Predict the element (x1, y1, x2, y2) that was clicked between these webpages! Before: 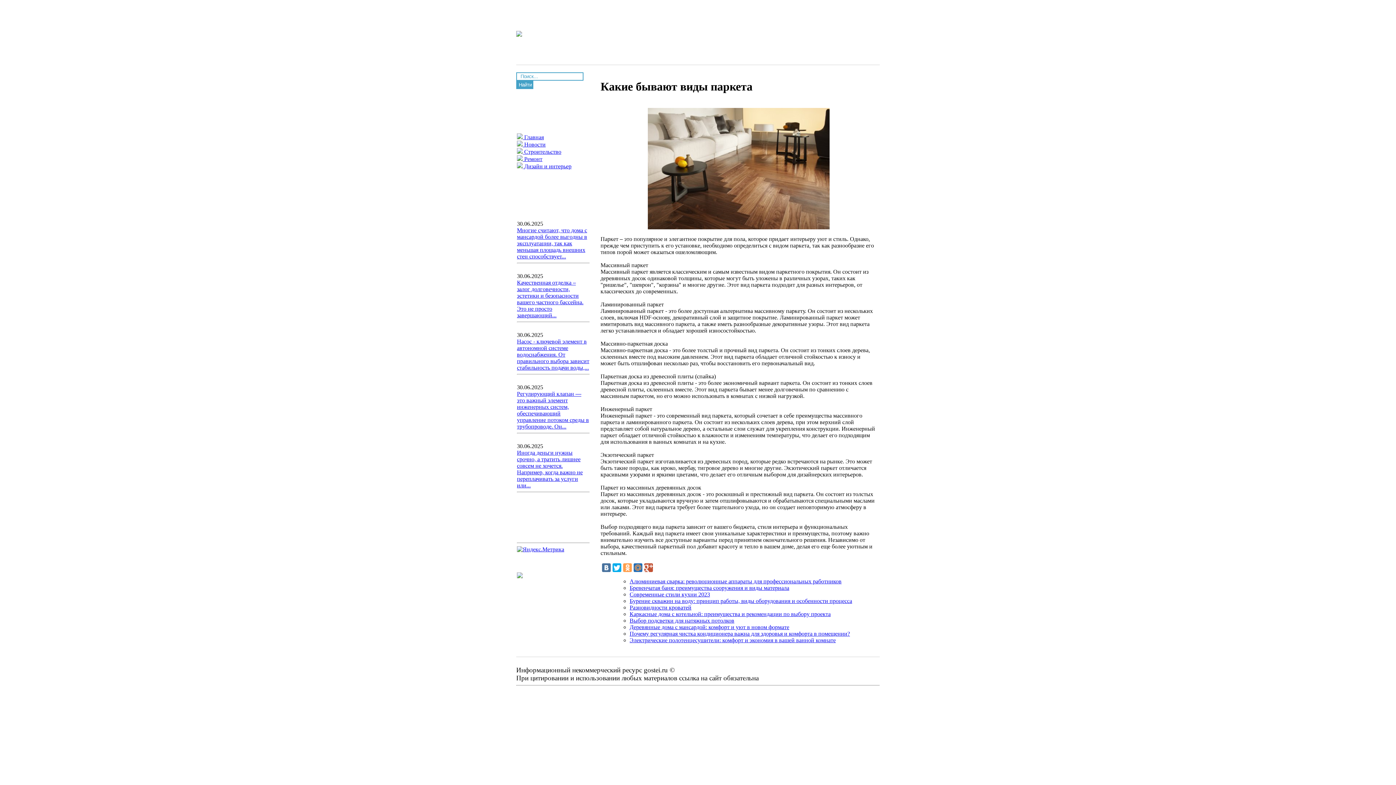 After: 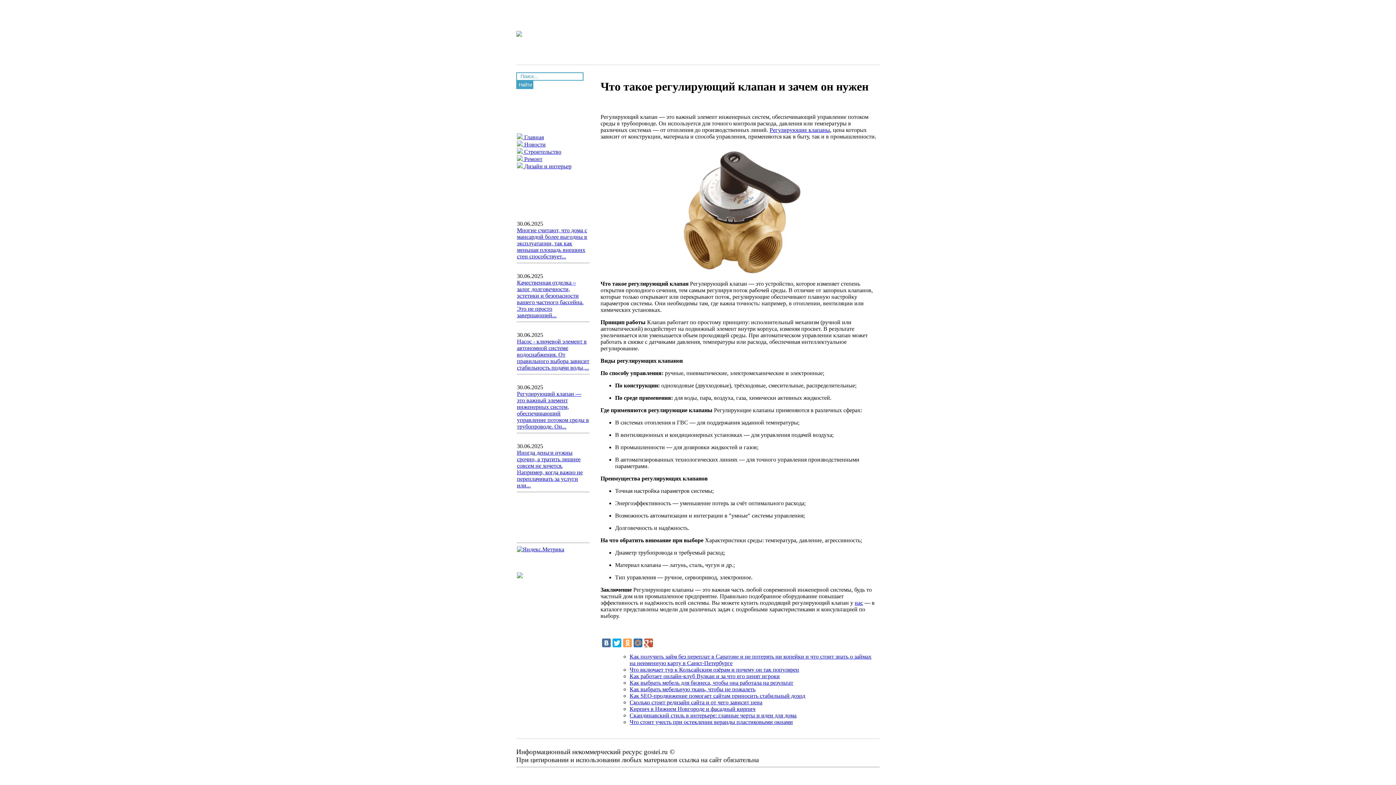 Action: label: Регулирующий клапан — это важный элемент инженерных систем, обеспечивающий управление потоком среды в трубопроводе. Он... bbox: (517, 390, 589, 429)